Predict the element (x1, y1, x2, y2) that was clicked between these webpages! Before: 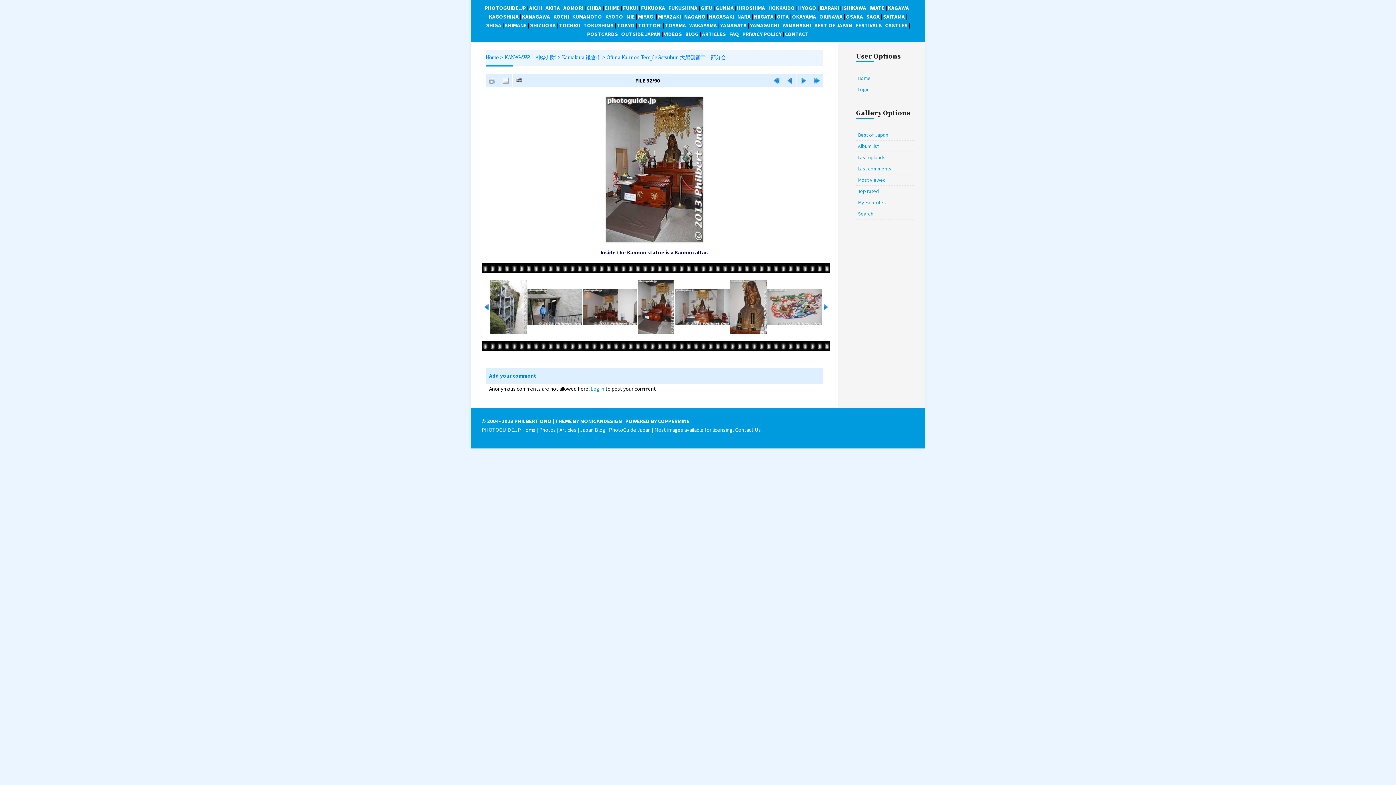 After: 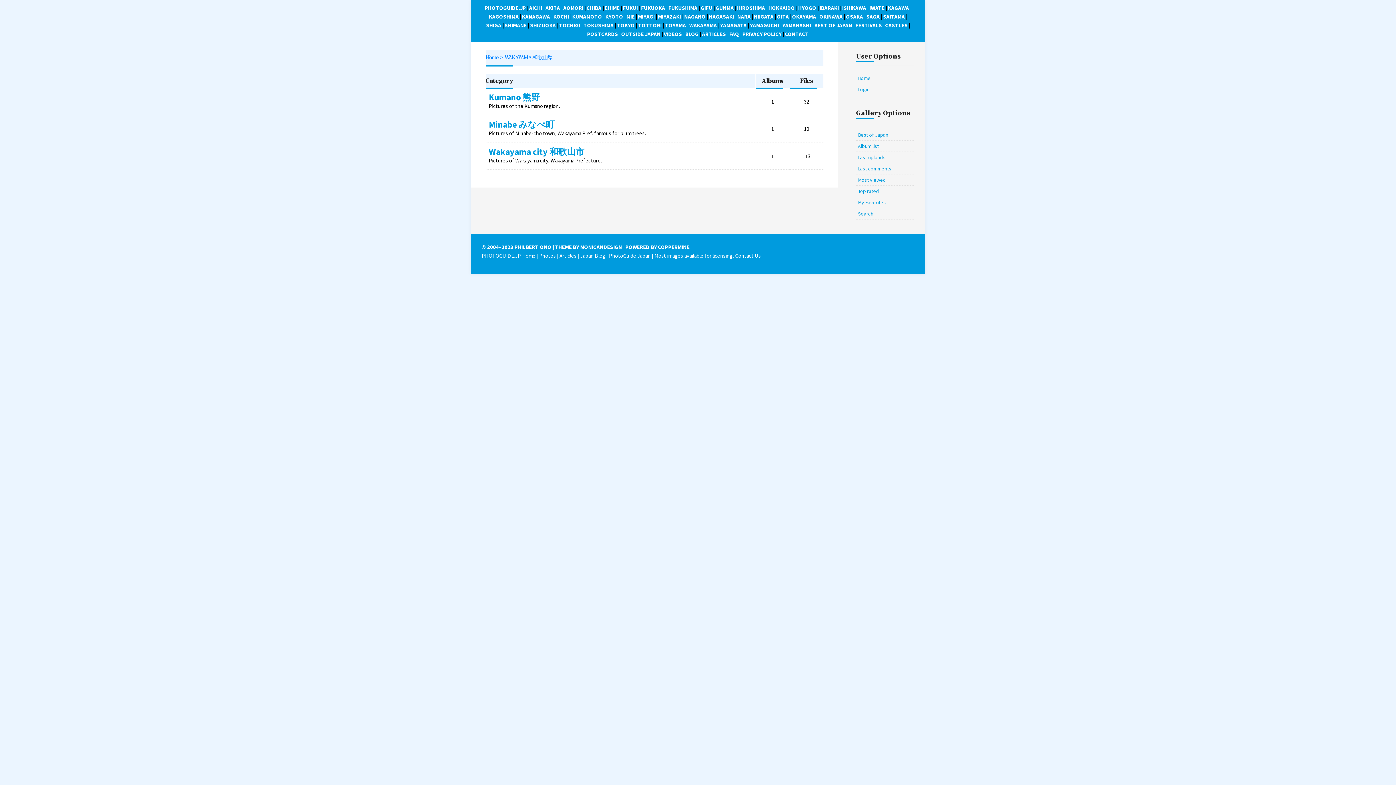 Action: label: WAKAYAMA bbox: (689, 21, 717, 28)